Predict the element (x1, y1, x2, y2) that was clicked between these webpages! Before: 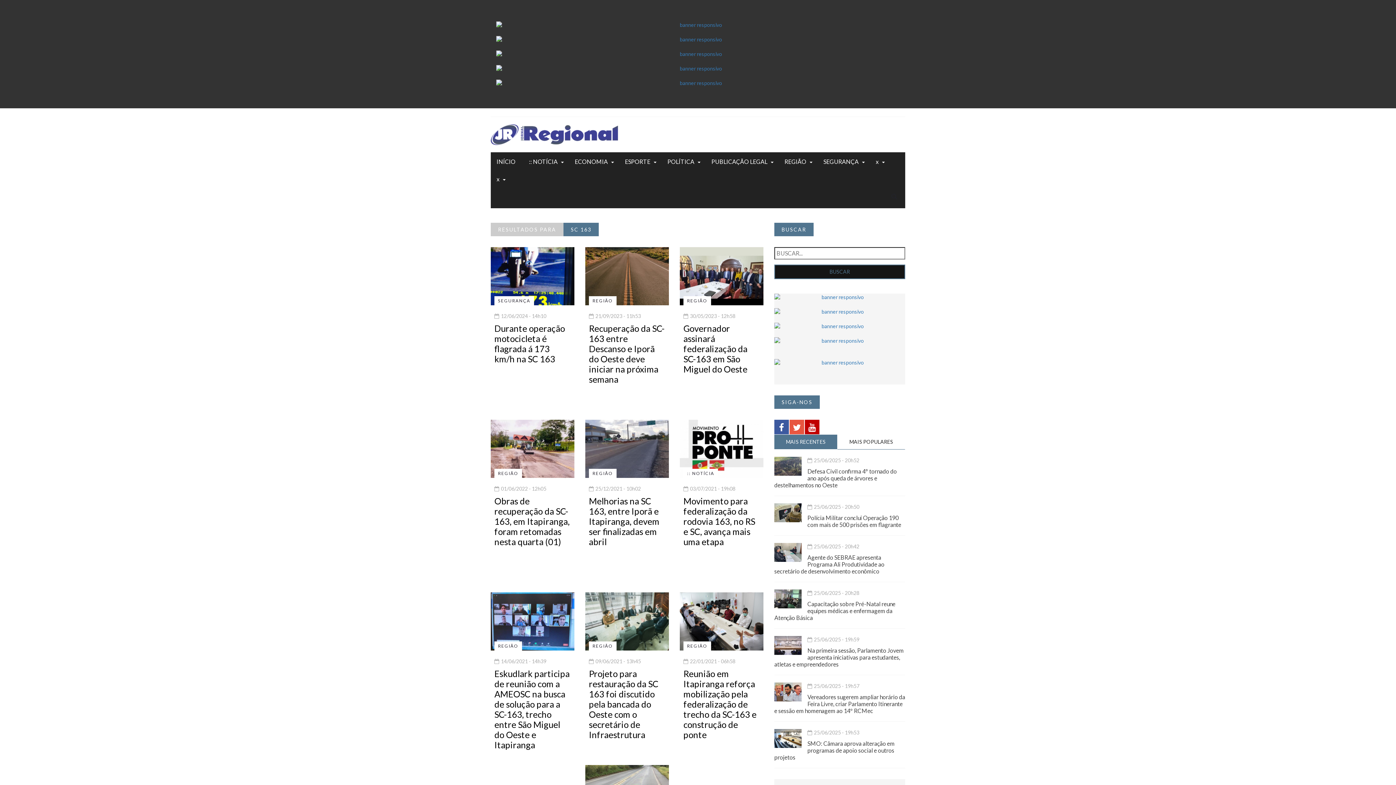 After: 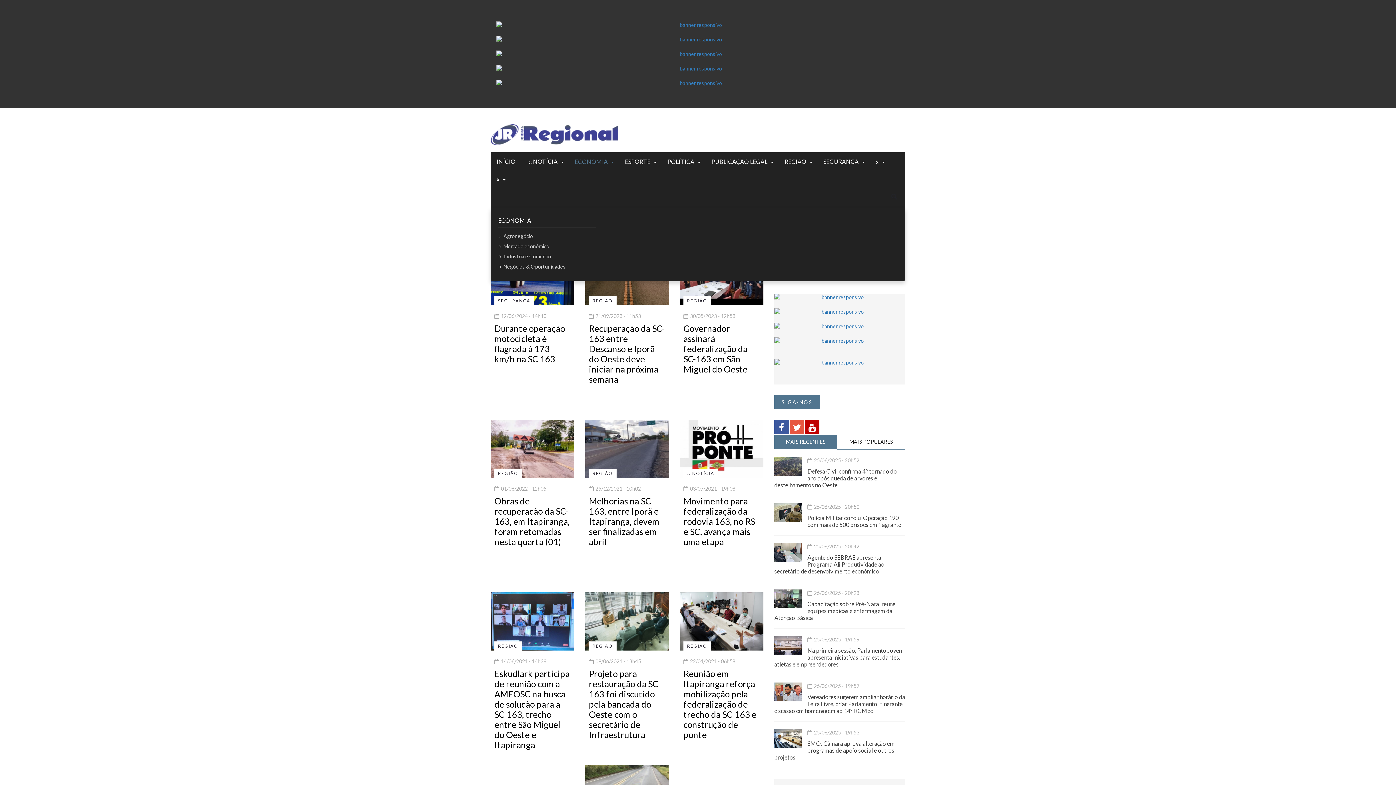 Action: bbox: (609, 152, 619, 170)